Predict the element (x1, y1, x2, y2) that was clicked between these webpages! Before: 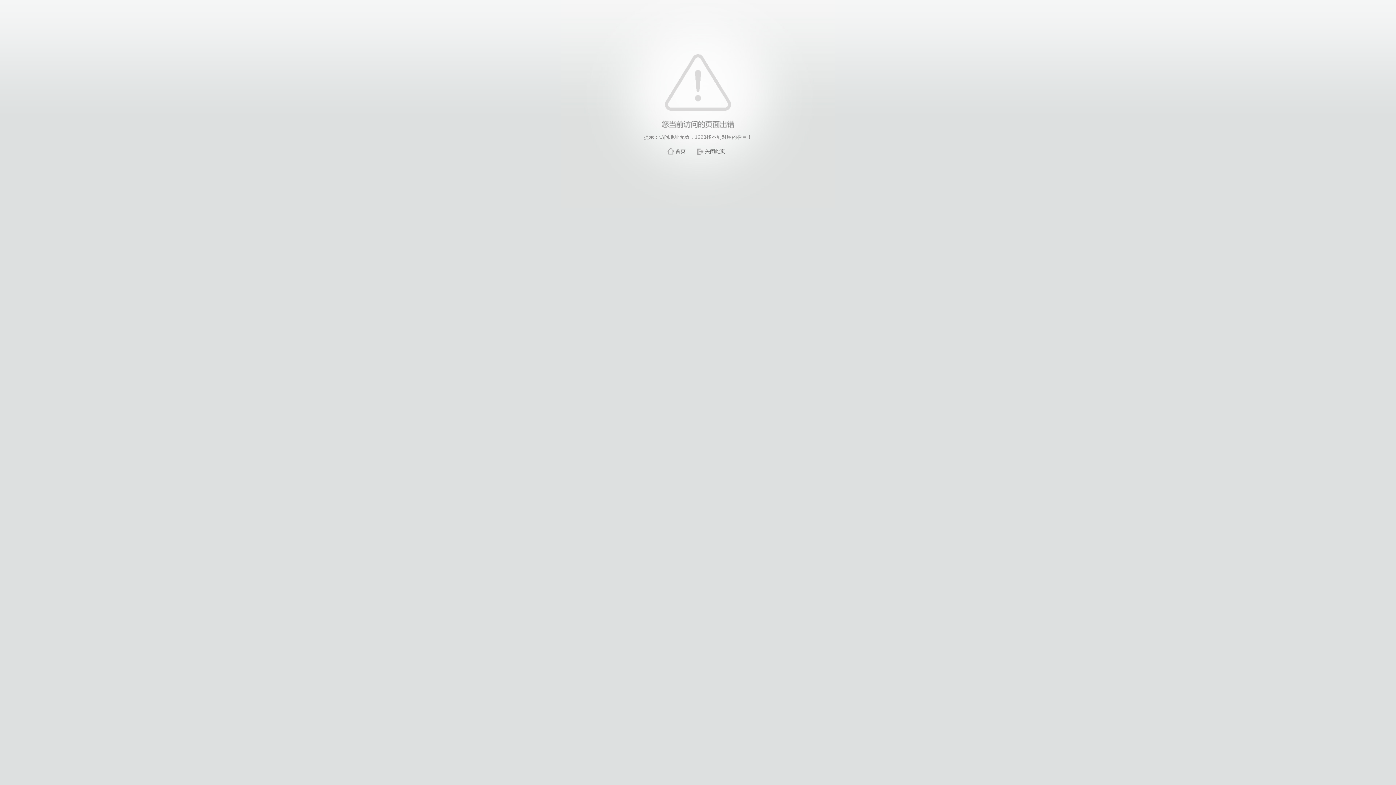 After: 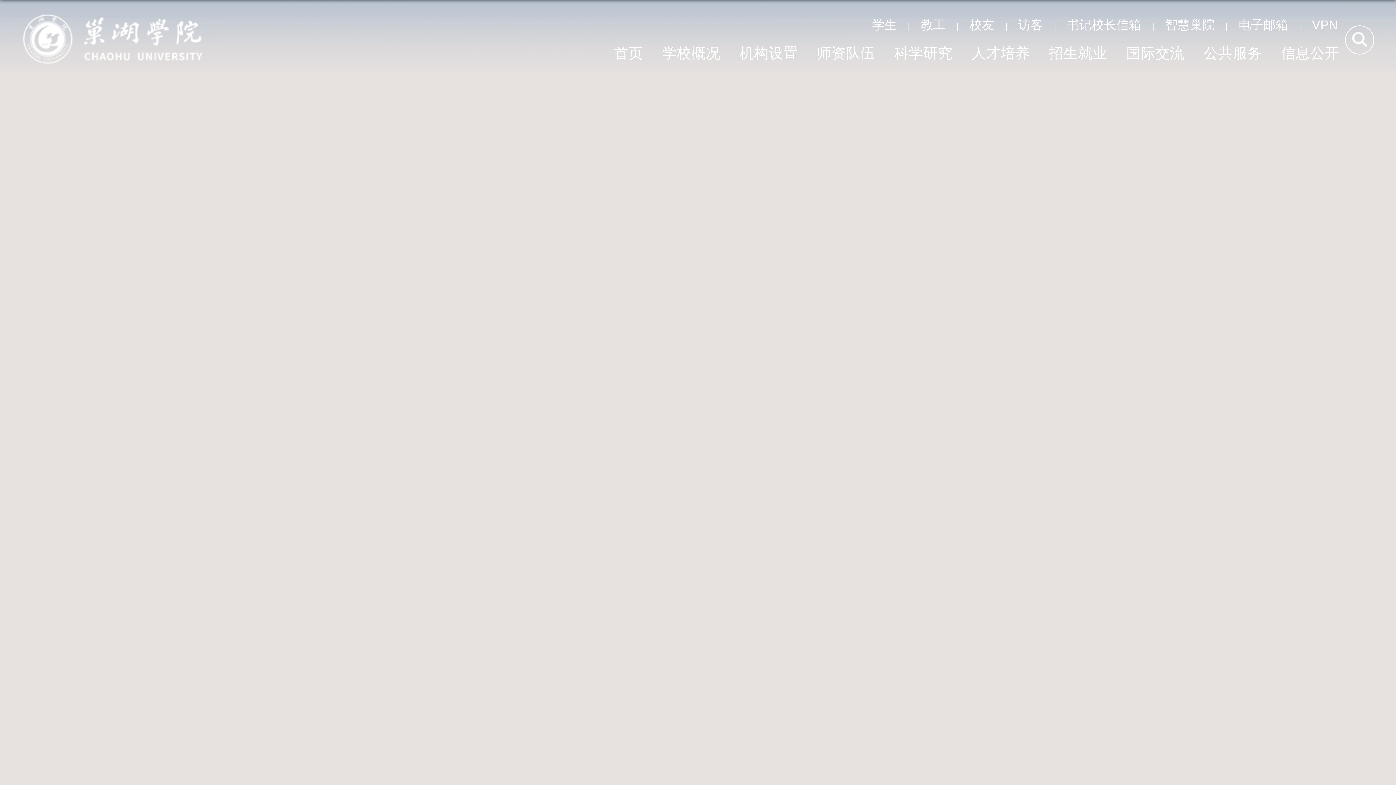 Action: label: 首页 bbox: (675, 148, 685, 154)